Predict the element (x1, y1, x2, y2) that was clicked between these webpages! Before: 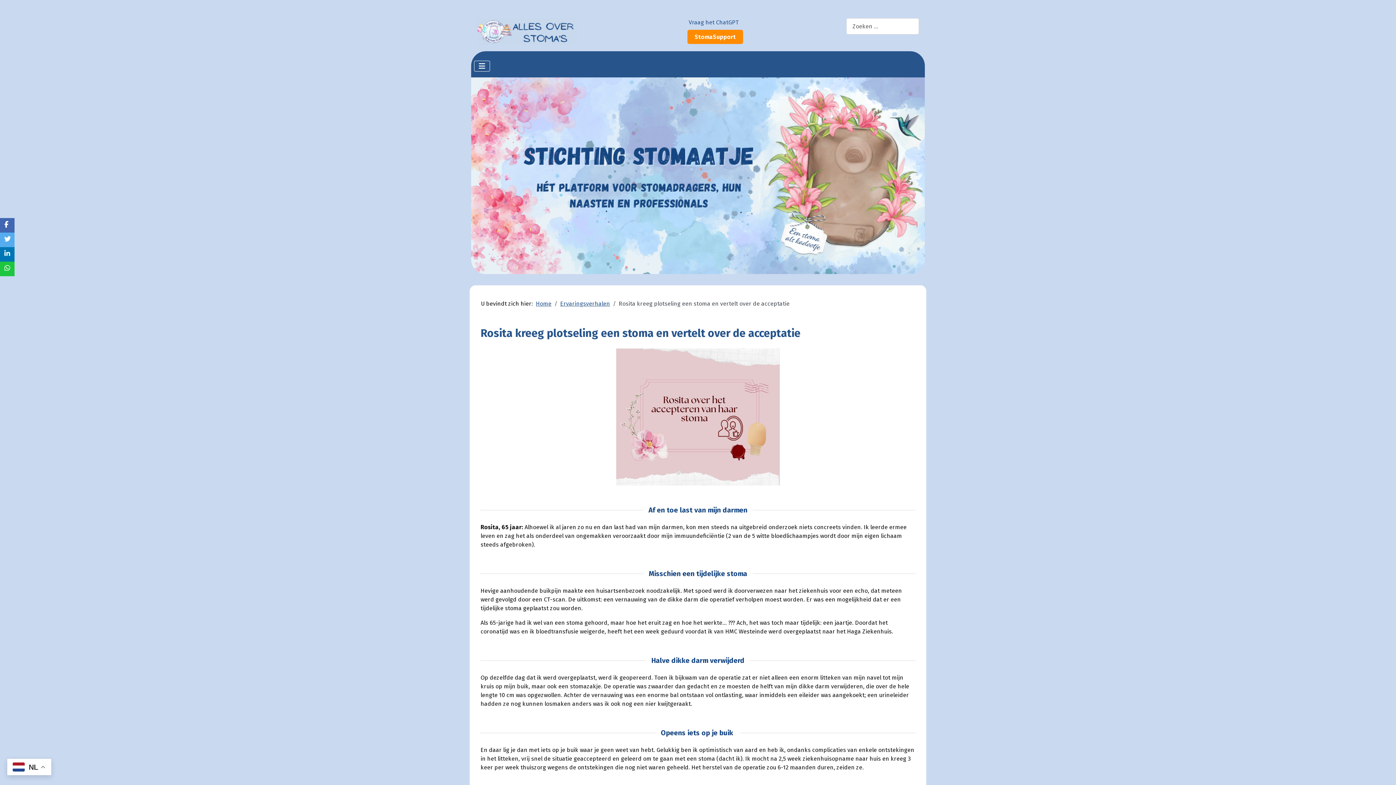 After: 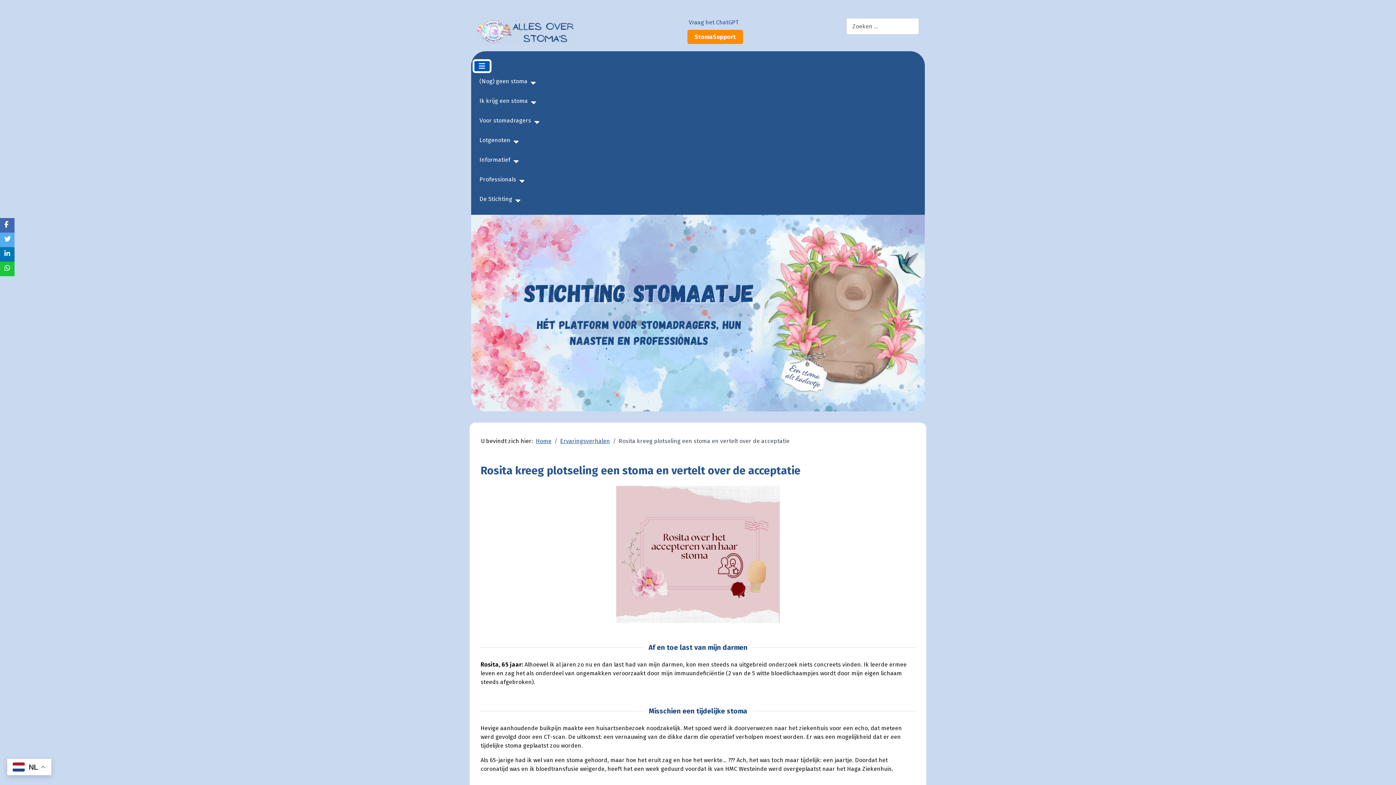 Action: label: Schakelen navigatie bbox: (474, 60, 490, 71)